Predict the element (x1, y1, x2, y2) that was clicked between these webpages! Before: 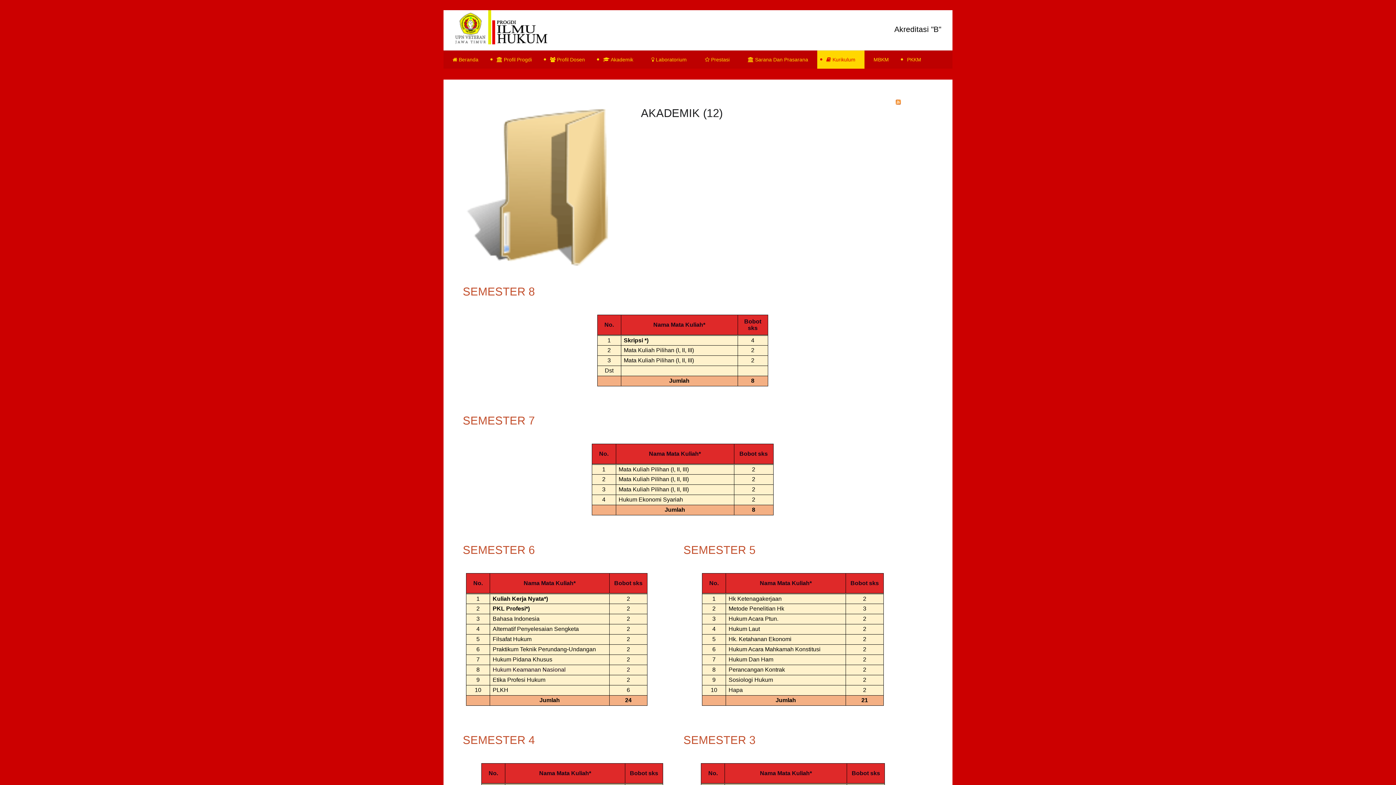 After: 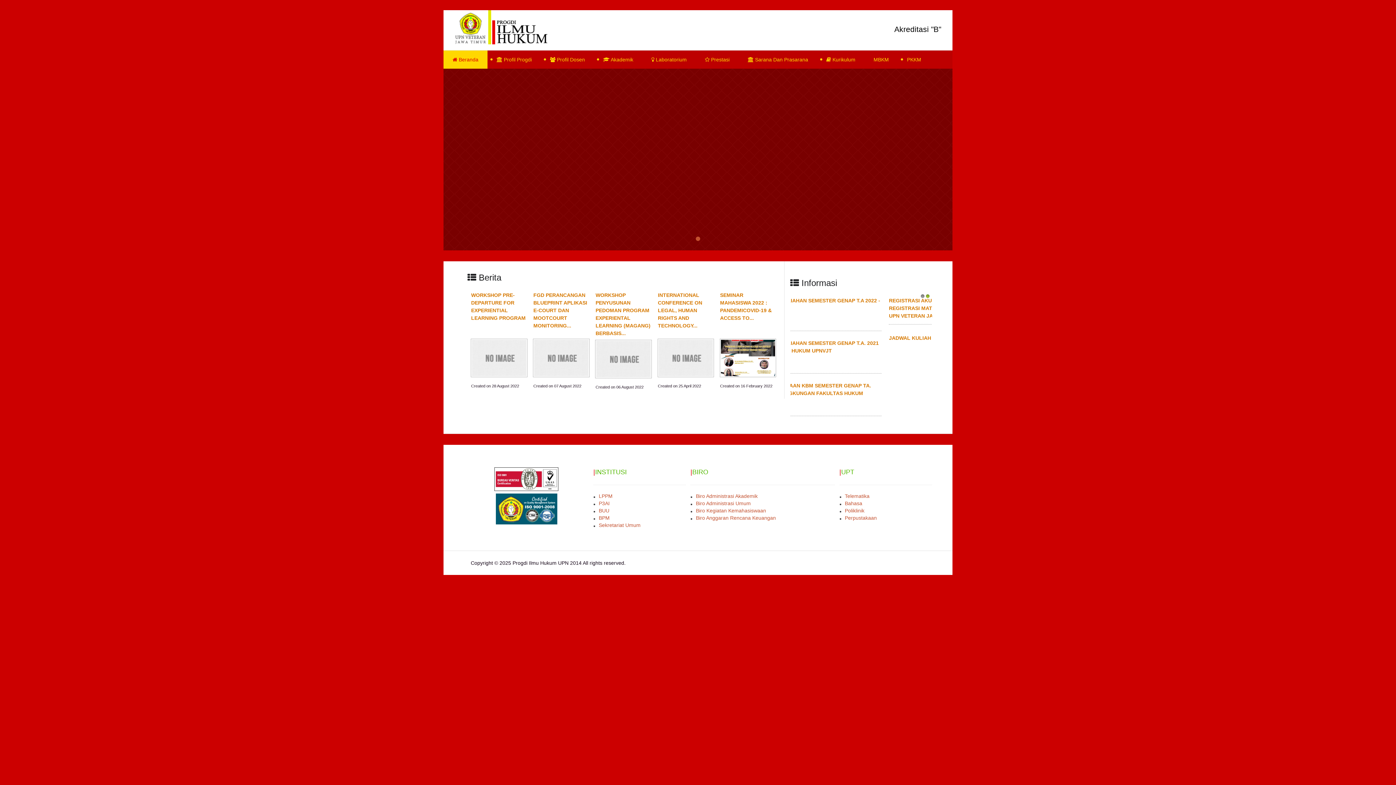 Action: label: MBKM bbox: (864, 50, 898, 68)